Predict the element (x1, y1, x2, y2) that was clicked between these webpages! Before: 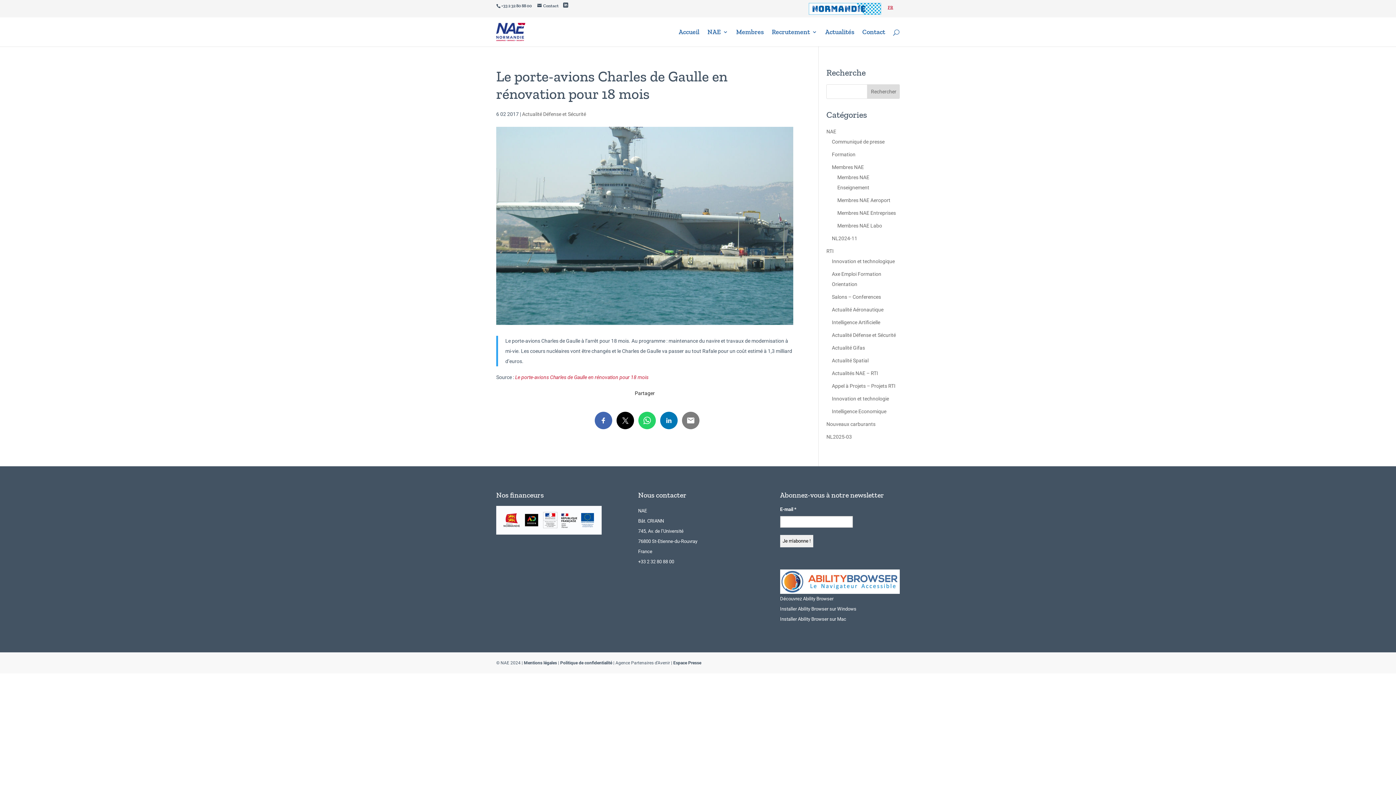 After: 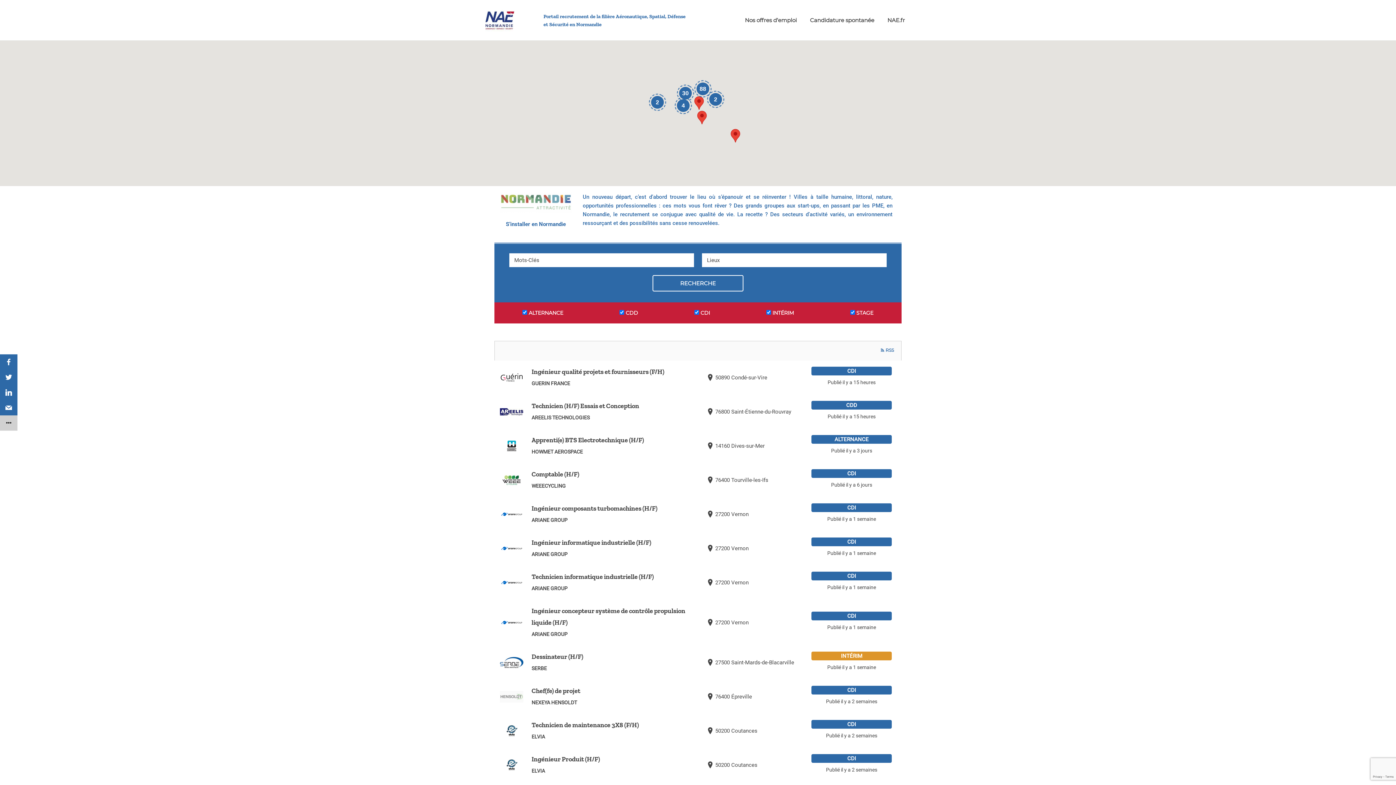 Action: bbox: (772, 29, 817, 46) label: Recrutement